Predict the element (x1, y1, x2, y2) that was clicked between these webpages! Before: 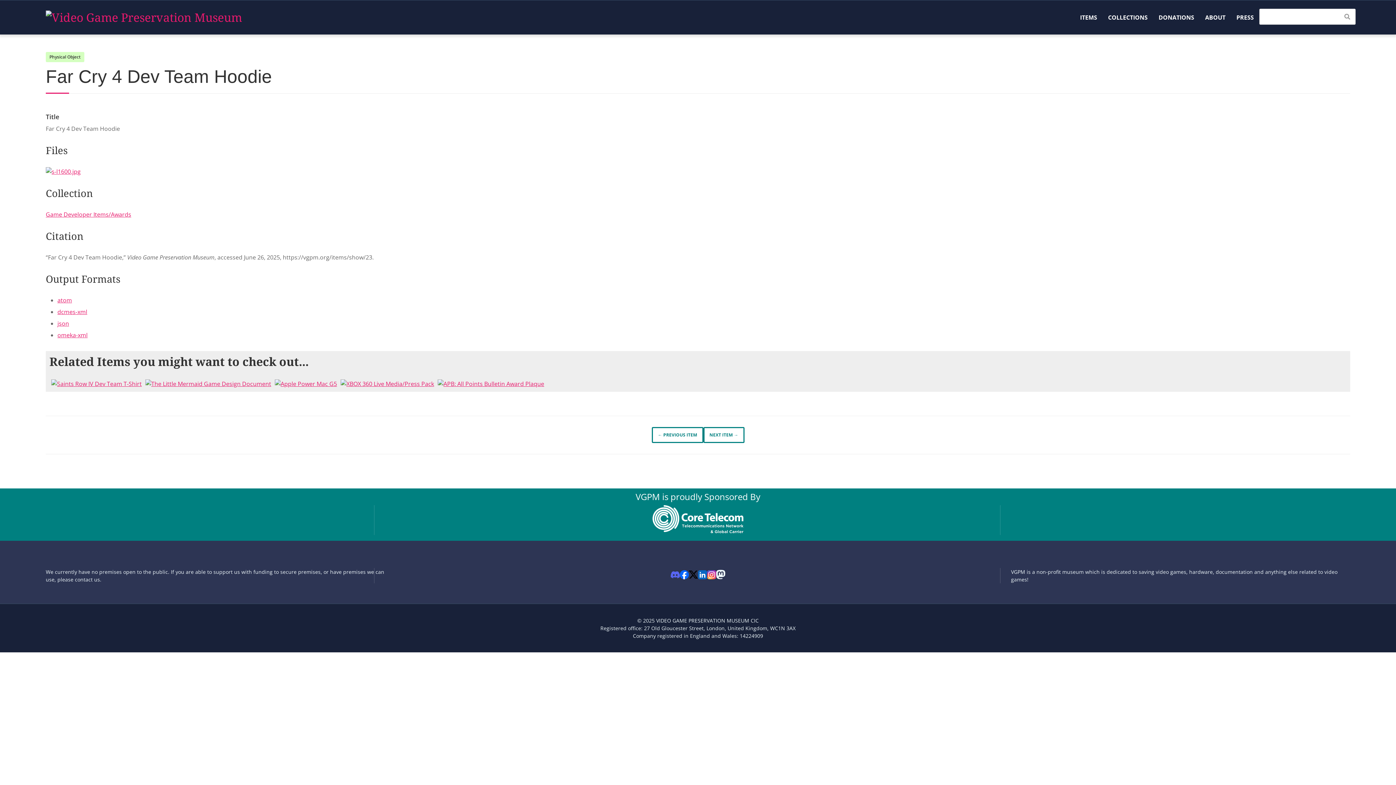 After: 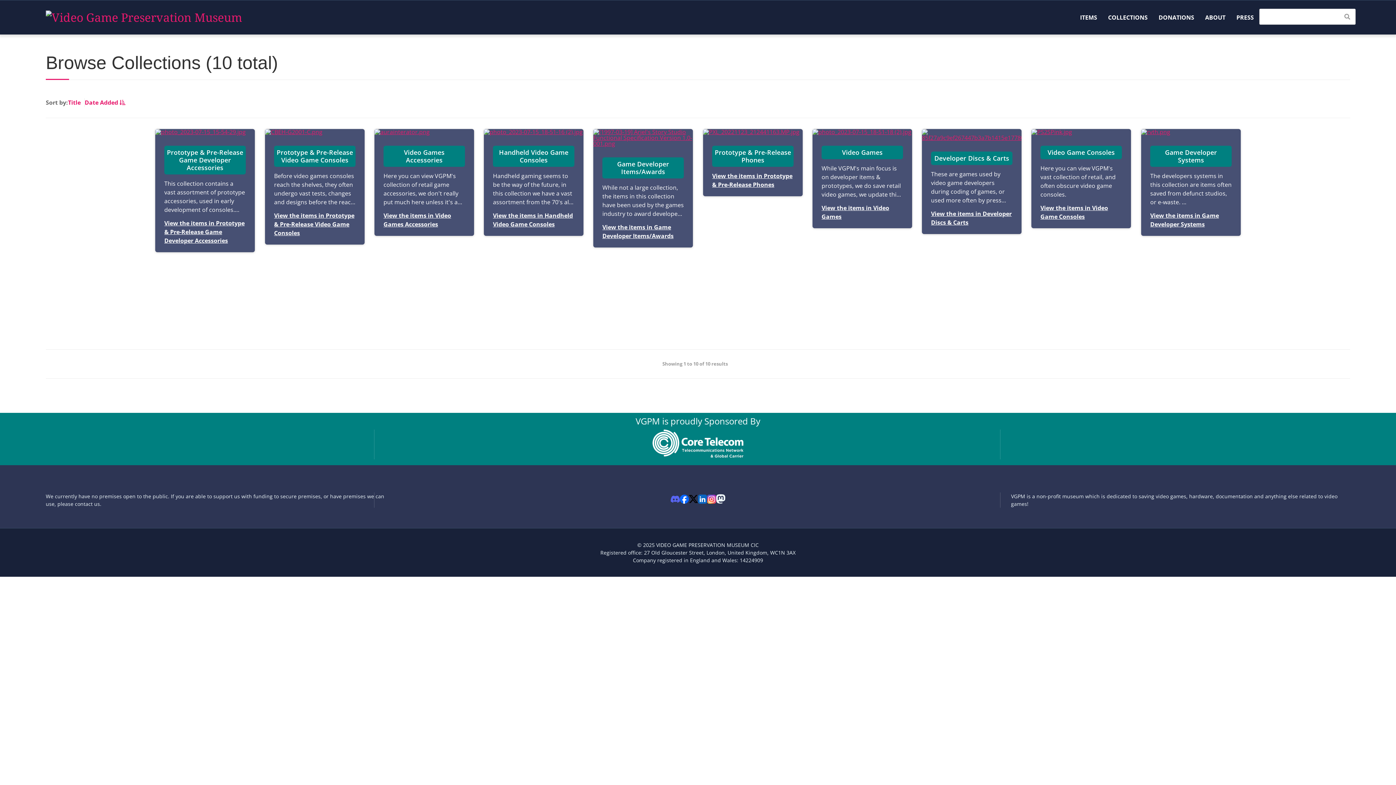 Action: label: COLLECTIONS bbox: (1108, 11, 1148, 23)